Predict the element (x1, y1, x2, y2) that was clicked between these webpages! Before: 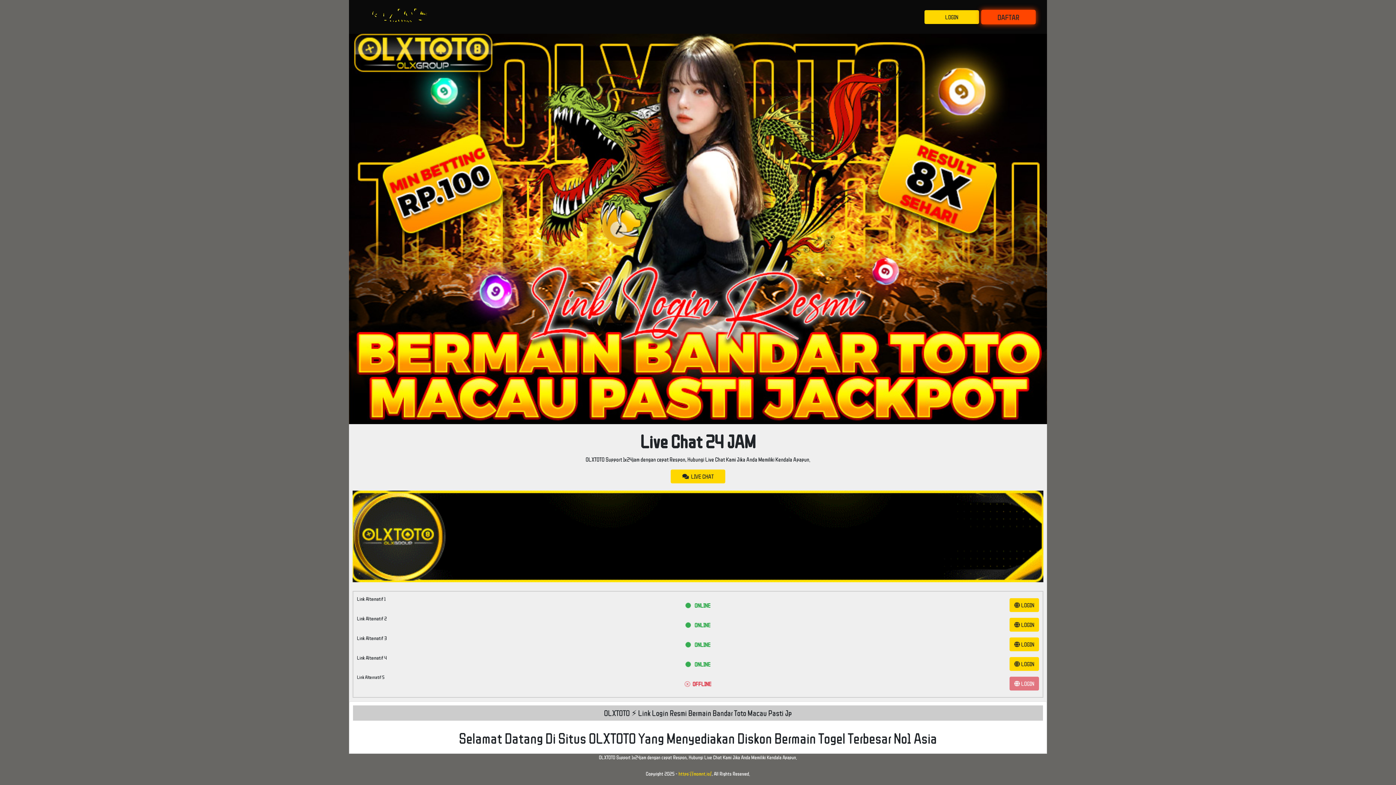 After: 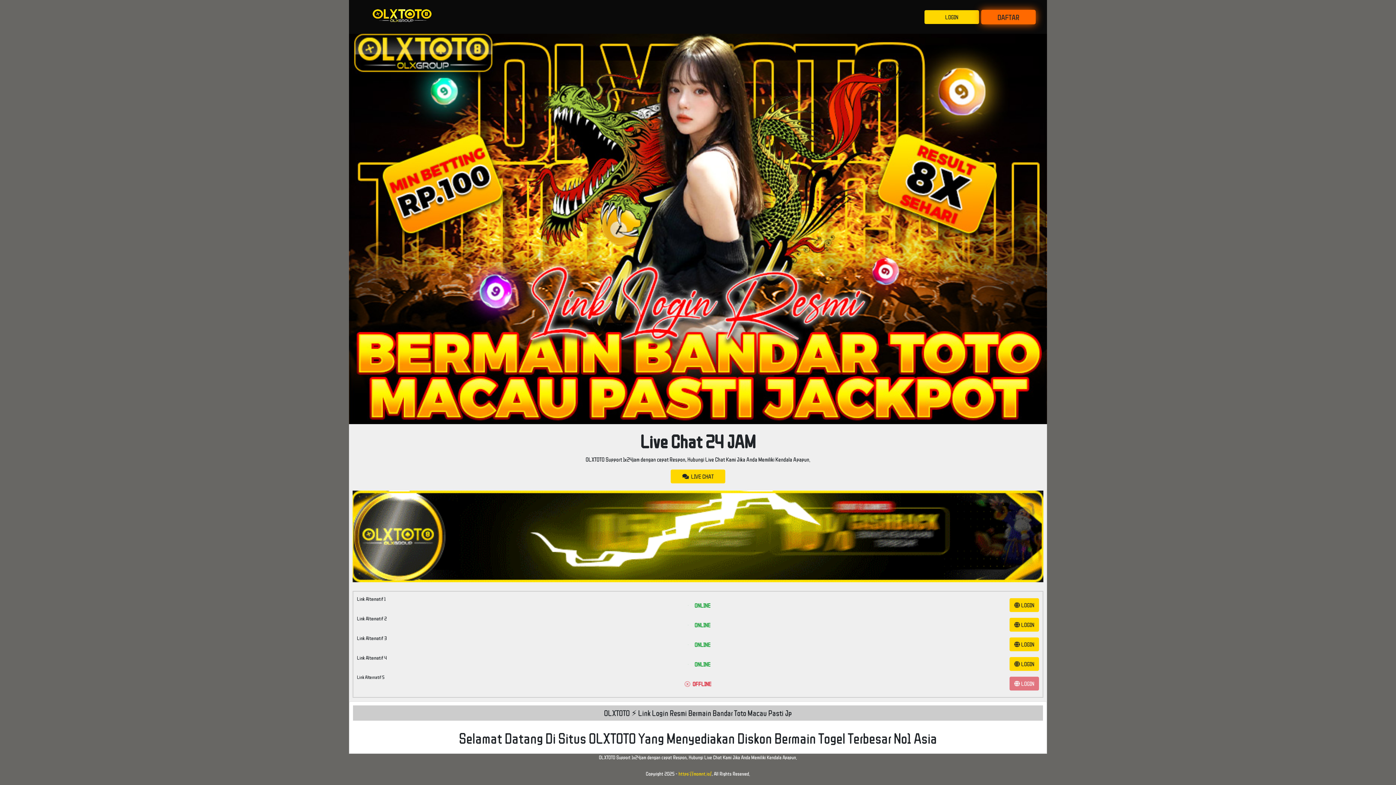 Action: label: https://momnt.io/ bbox: (678, 771, 711, 776)